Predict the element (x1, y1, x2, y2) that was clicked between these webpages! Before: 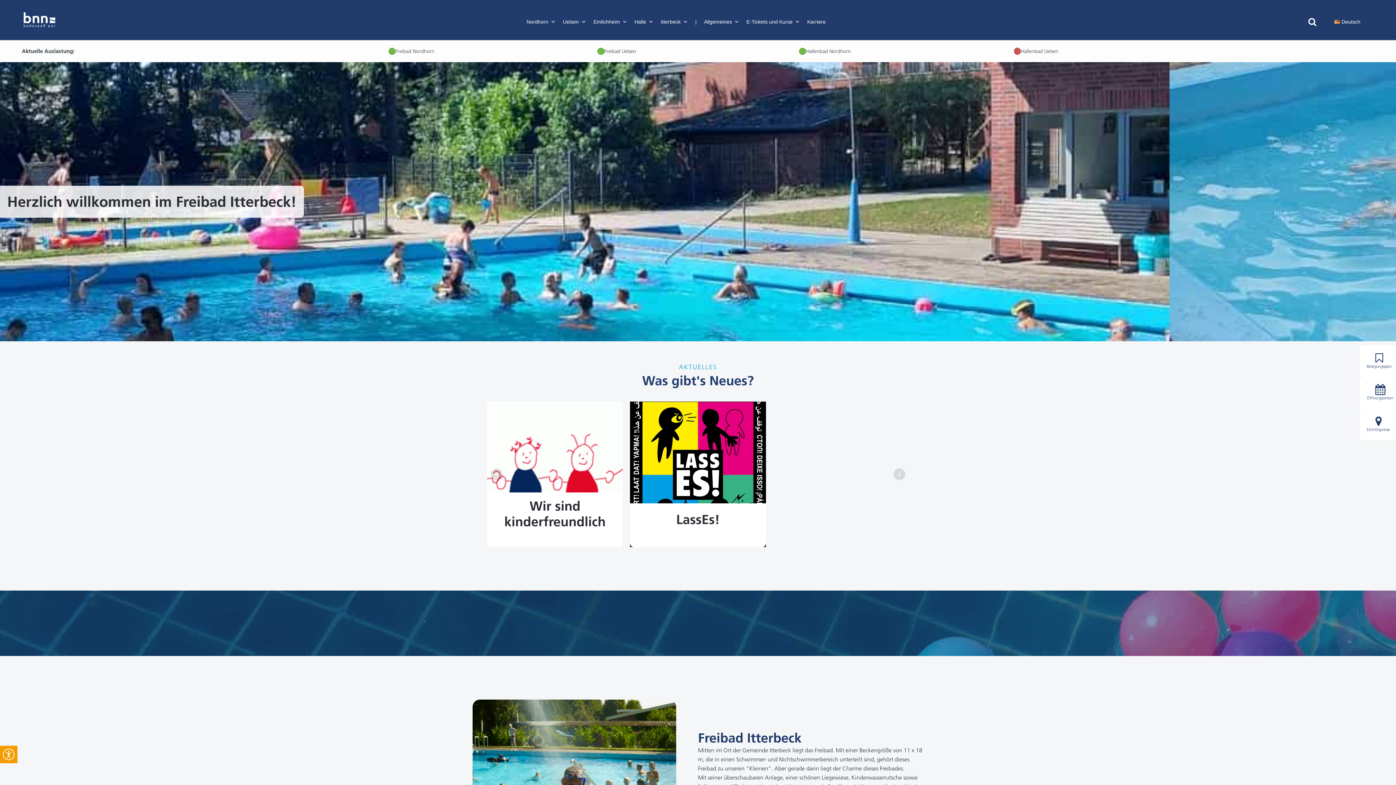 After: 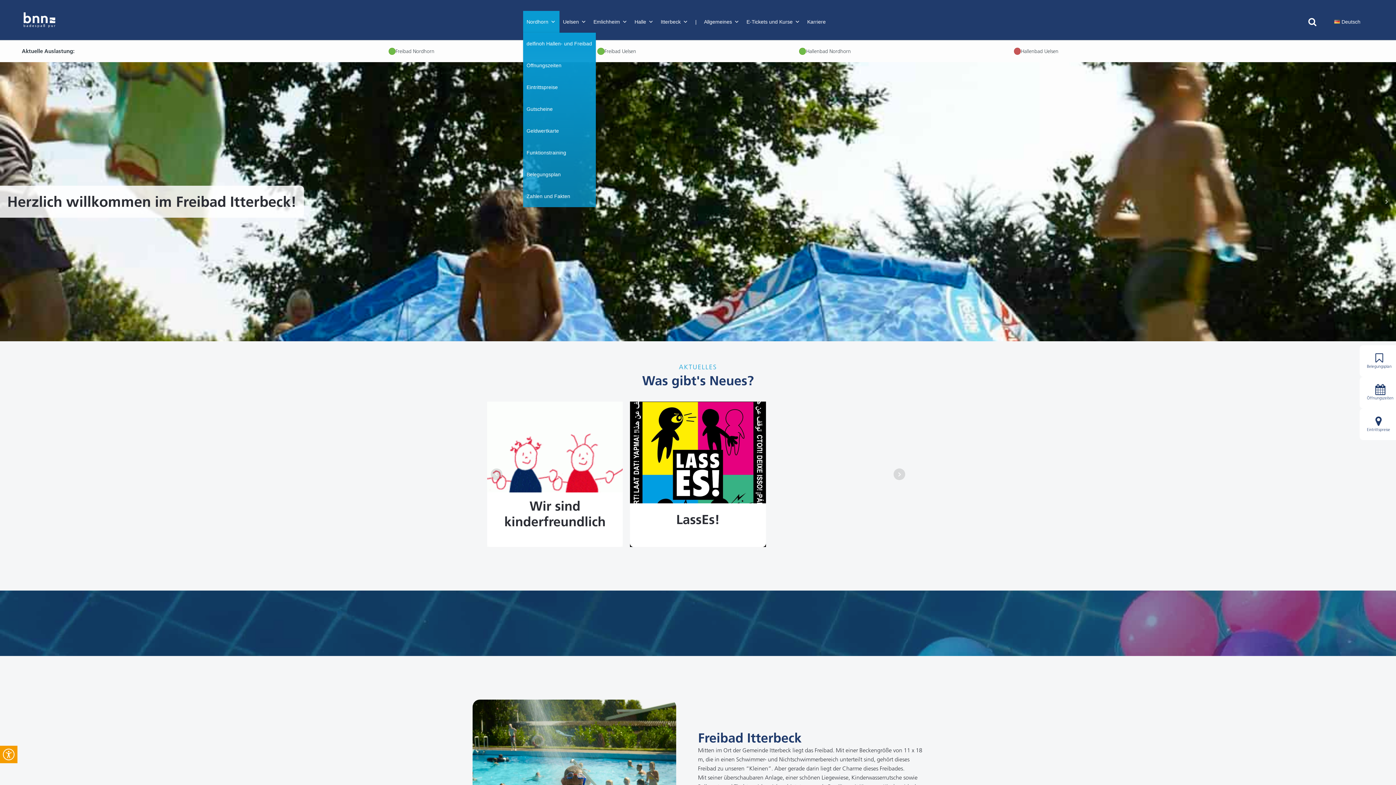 Action: label: Nordhorn bbox: (523, 10, 559, 32)